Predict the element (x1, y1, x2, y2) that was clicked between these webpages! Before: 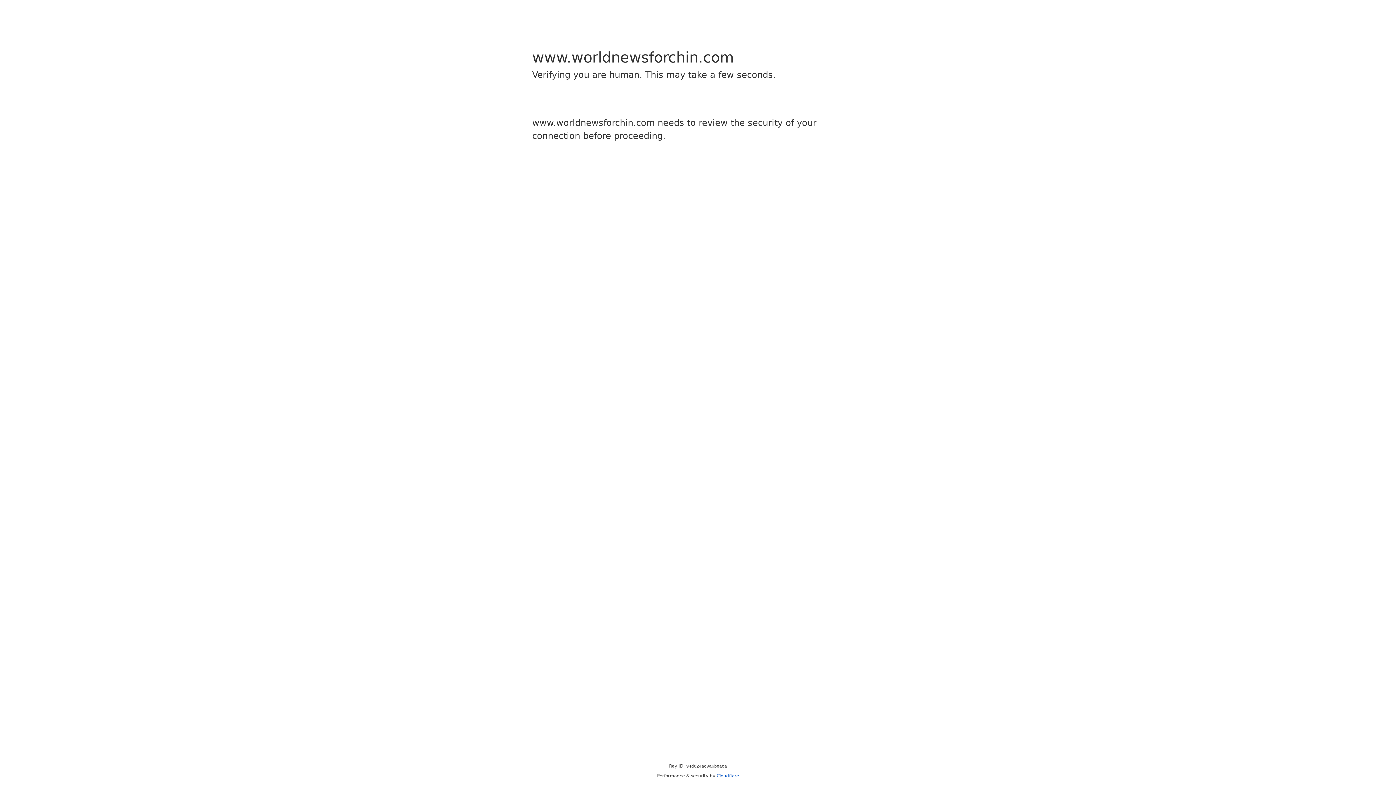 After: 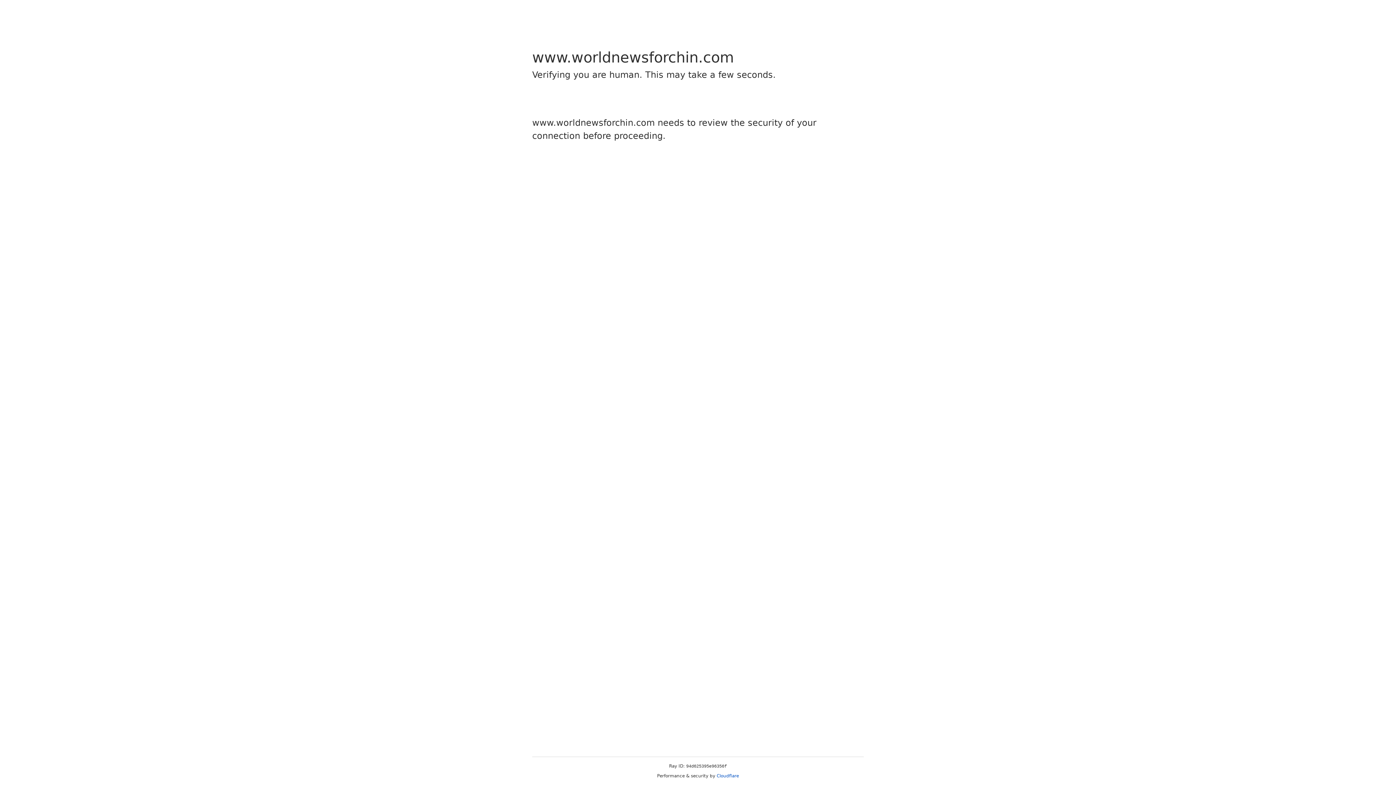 Action: label: Cloudflare bbox: (716, 773, 739, 778)